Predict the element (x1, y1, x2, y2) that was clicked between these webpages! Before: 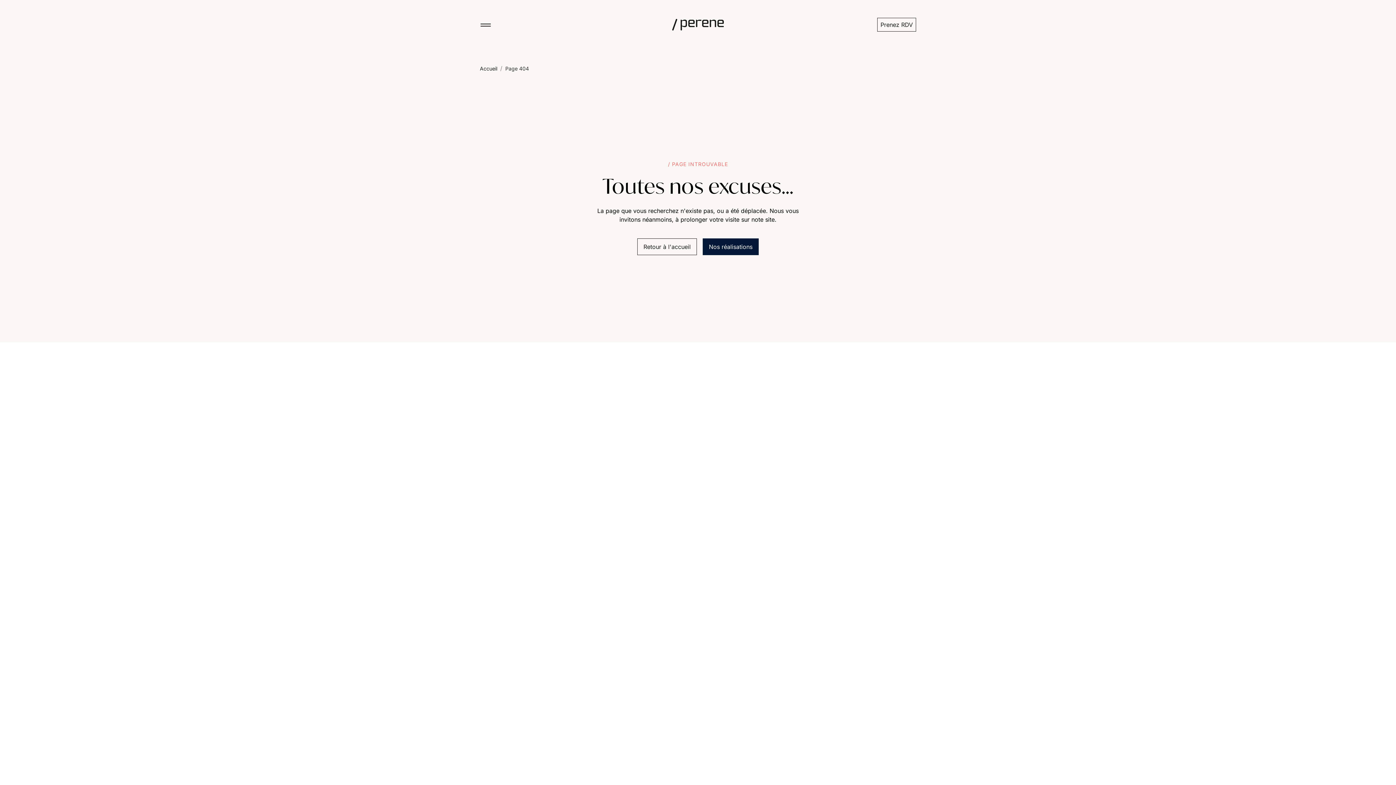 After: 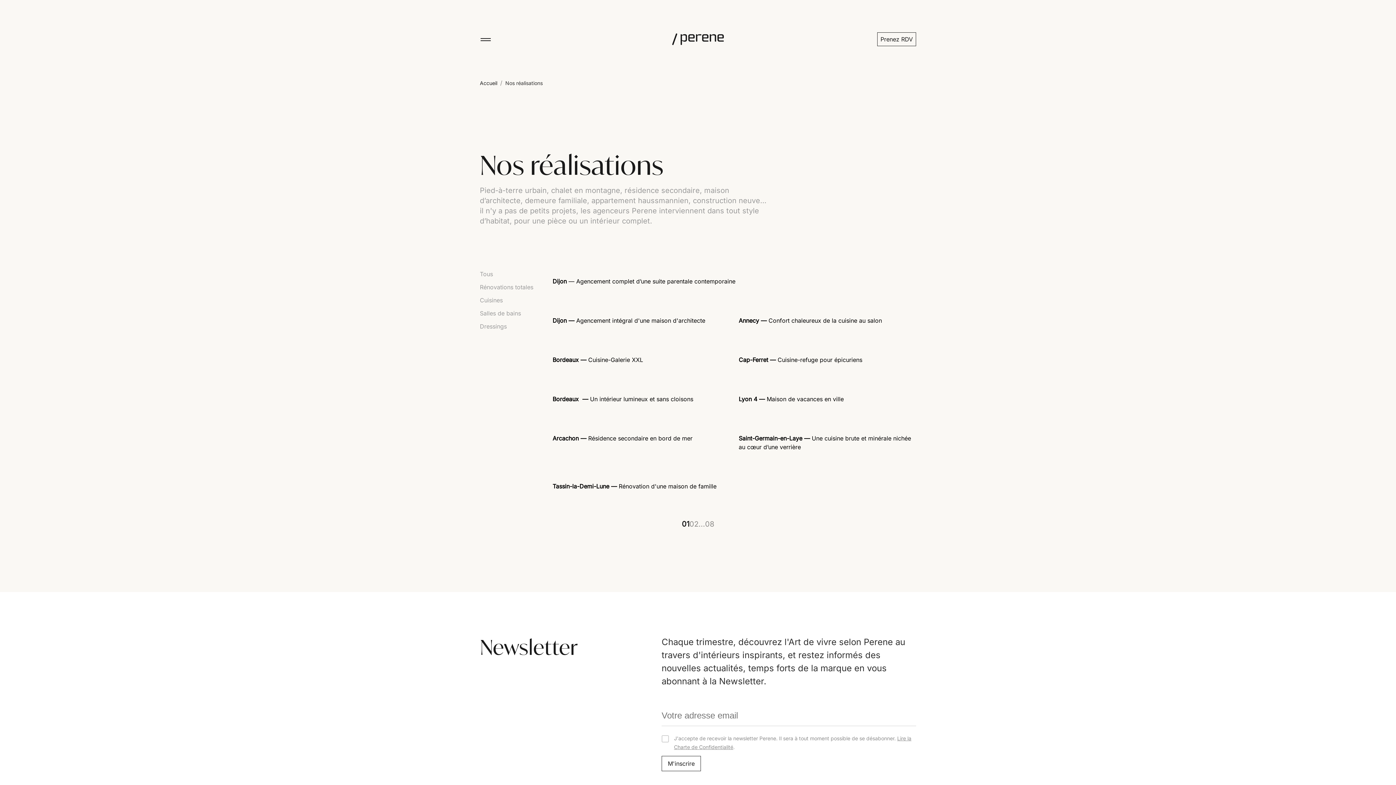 Action: label: Nos réalisations bbox: (702, 238, 758, 255)